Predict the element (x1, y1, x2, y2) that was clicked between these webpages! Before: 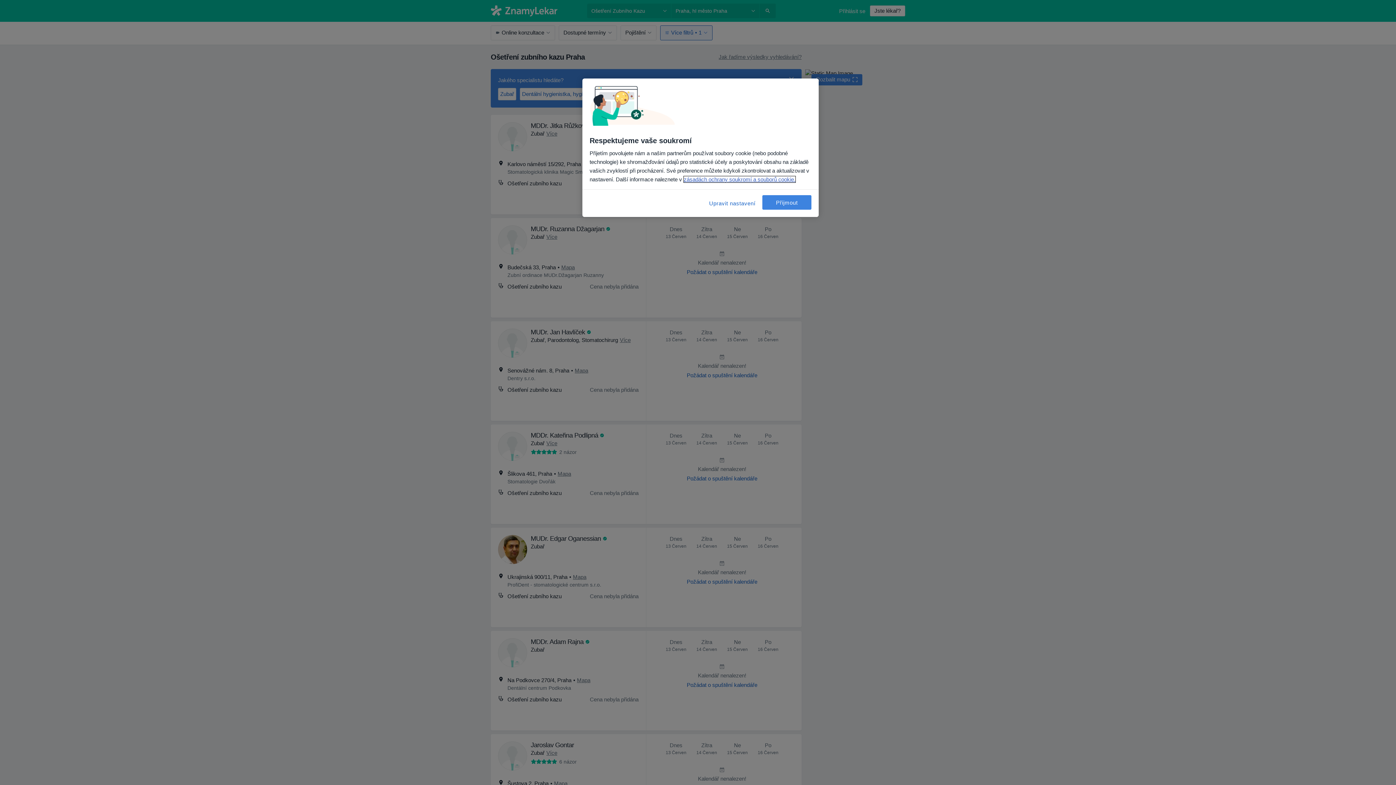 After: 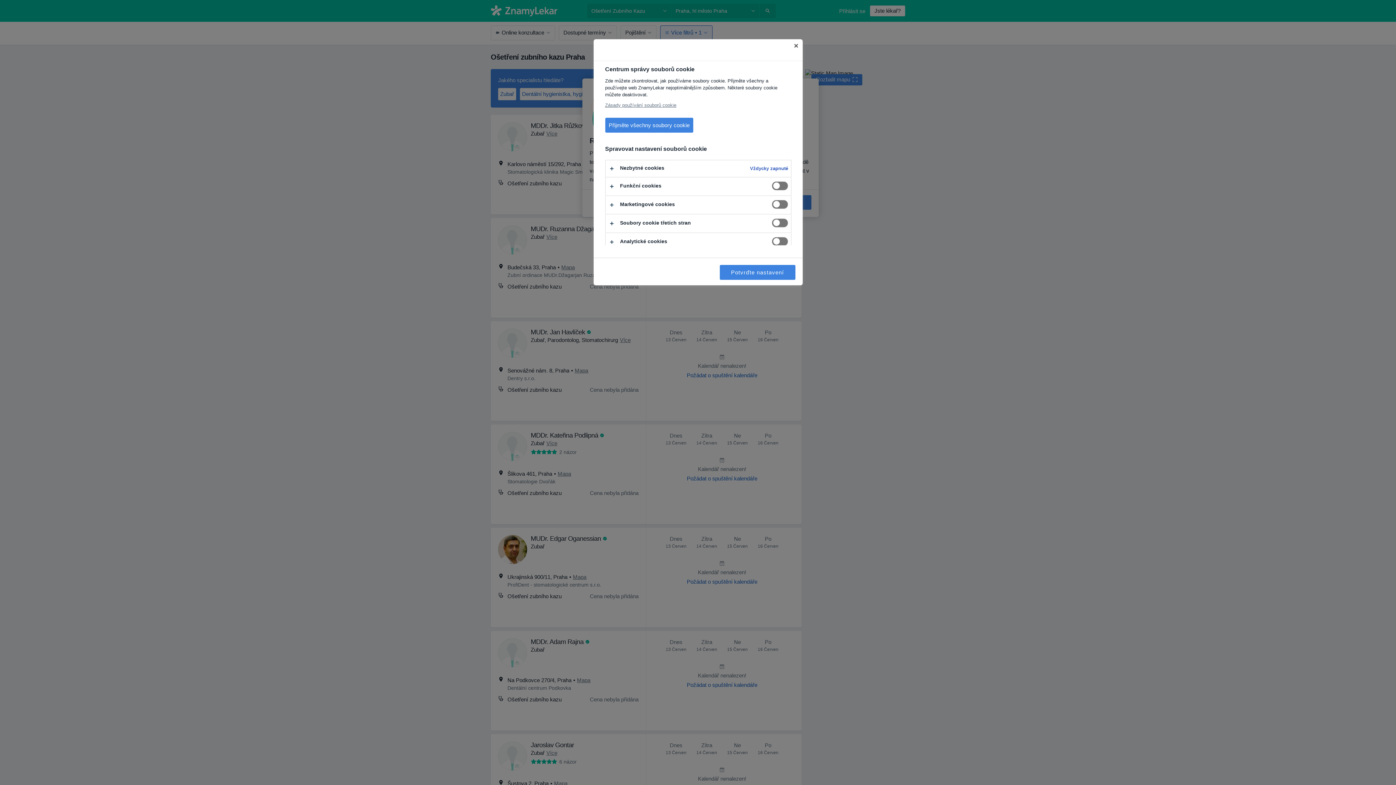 Action: bbox: (708, 195, 757, 211) label: Upravit nastavení